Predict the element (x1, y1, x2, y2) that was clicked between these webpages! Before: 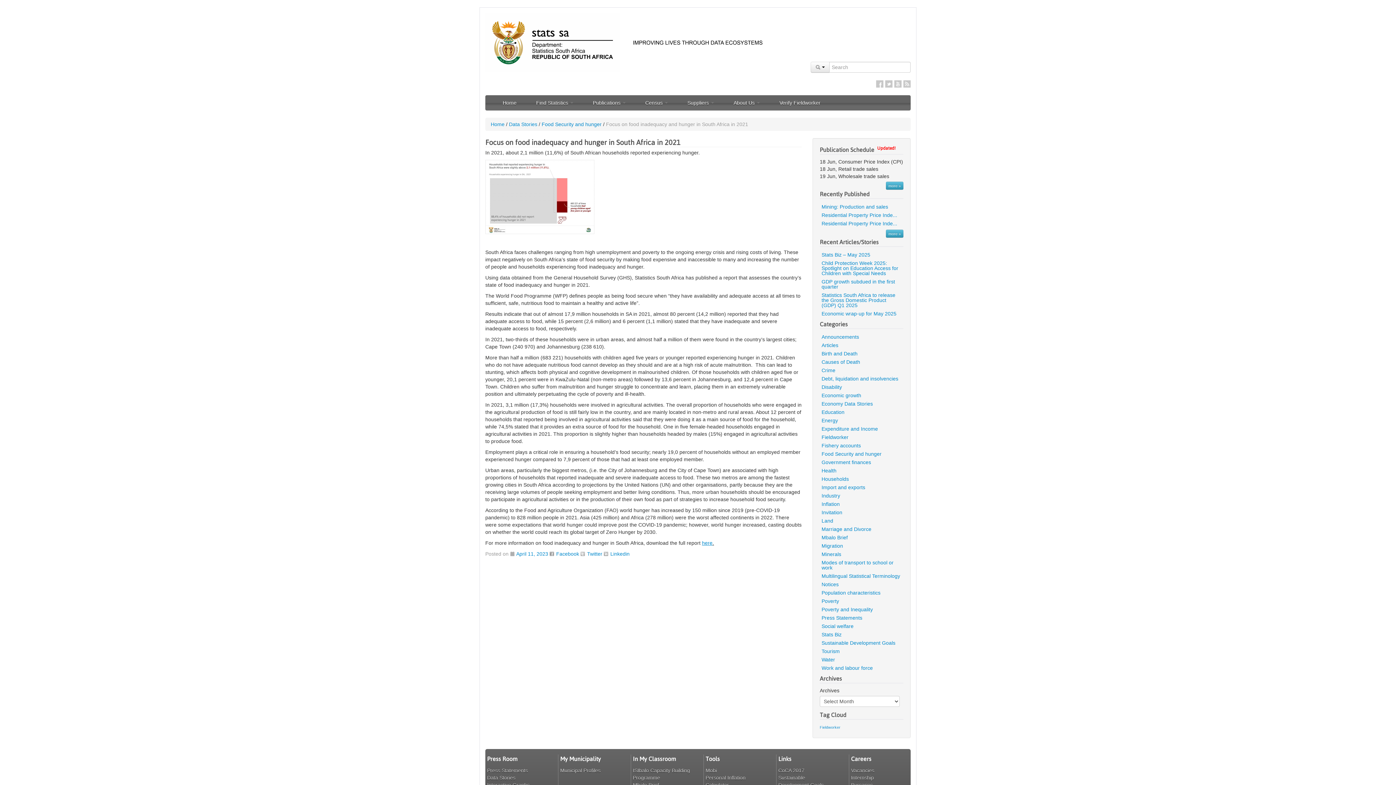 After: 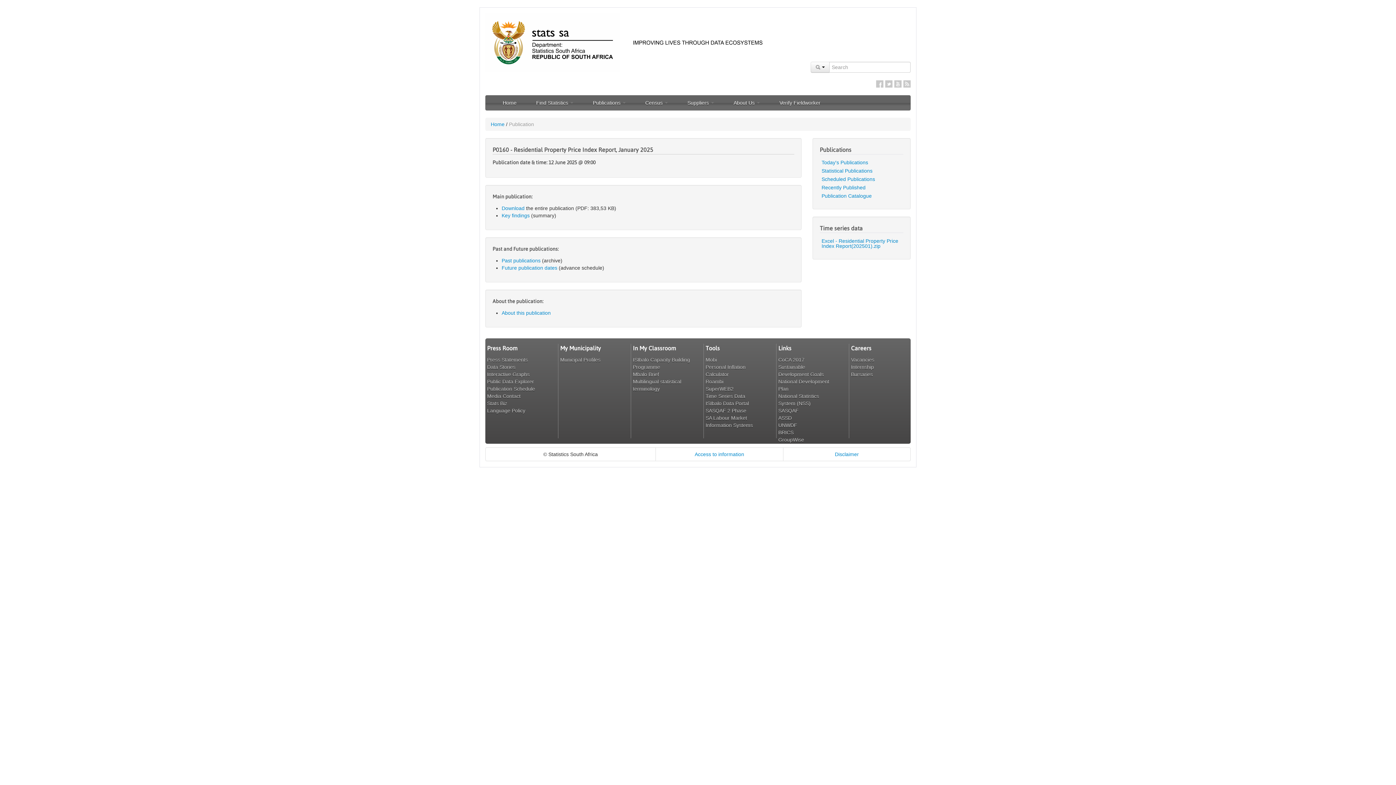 Action: label: Residential Property Price Inde... bbox: (820, 219, 903, 227)